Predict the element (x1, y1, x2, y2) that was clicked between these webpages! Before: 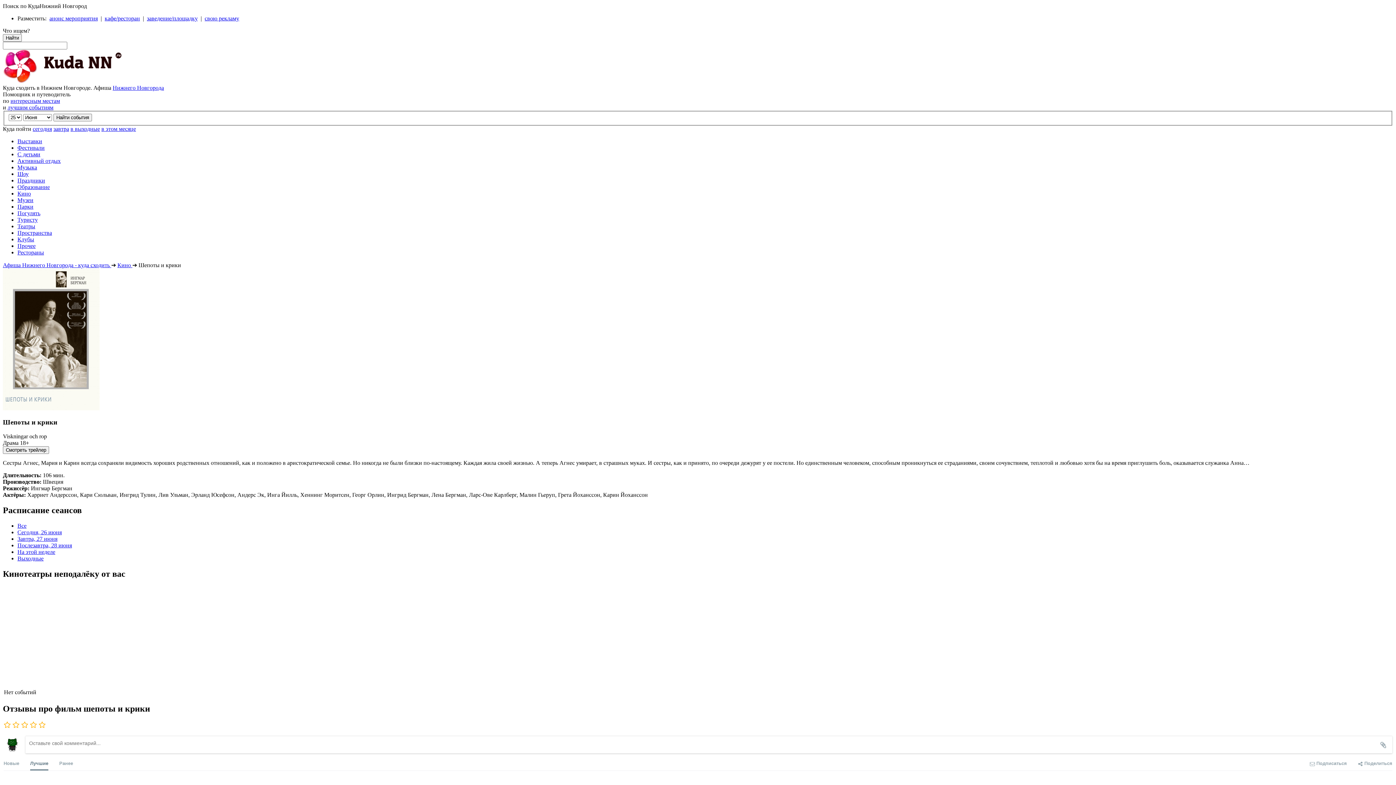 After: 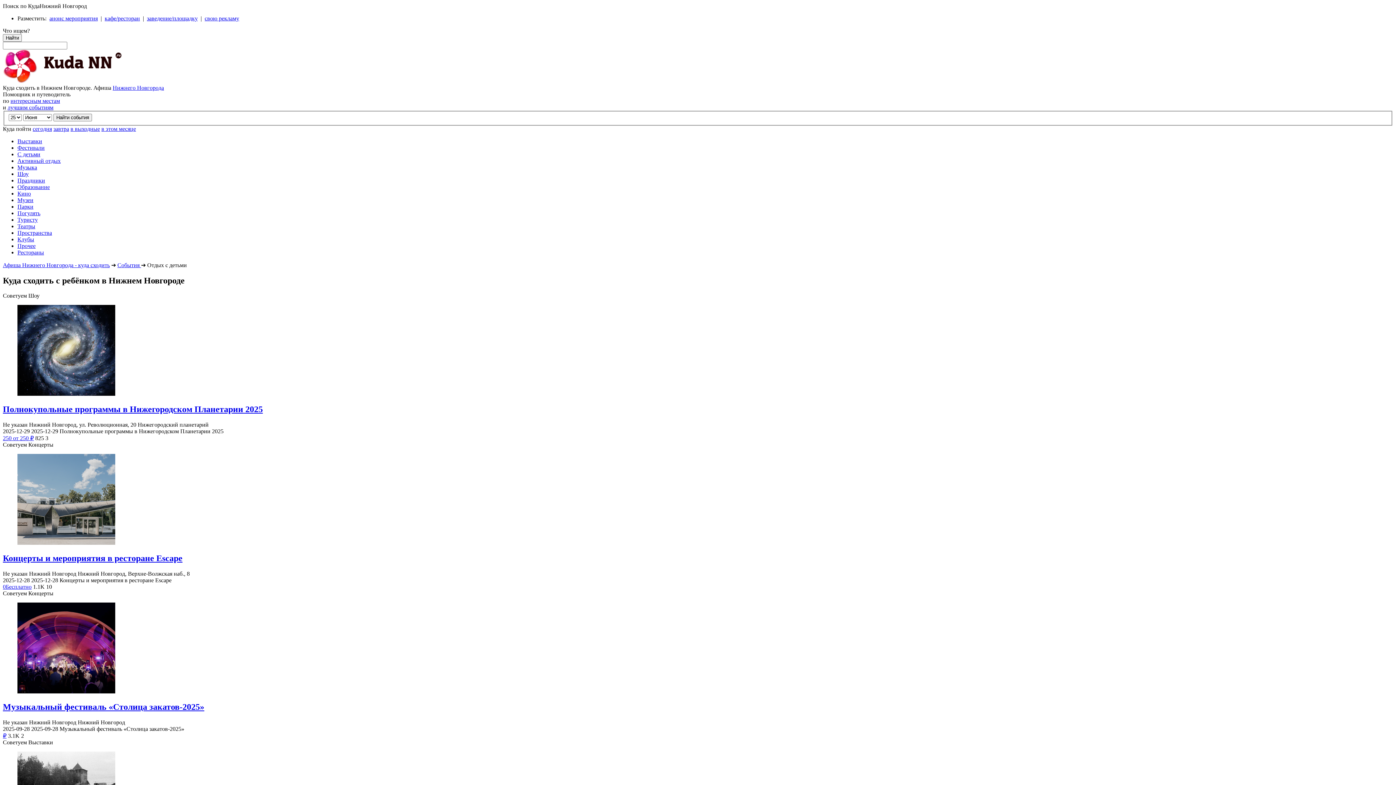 Action: label: С детьми bbox: (17, 151, 1393, 157)